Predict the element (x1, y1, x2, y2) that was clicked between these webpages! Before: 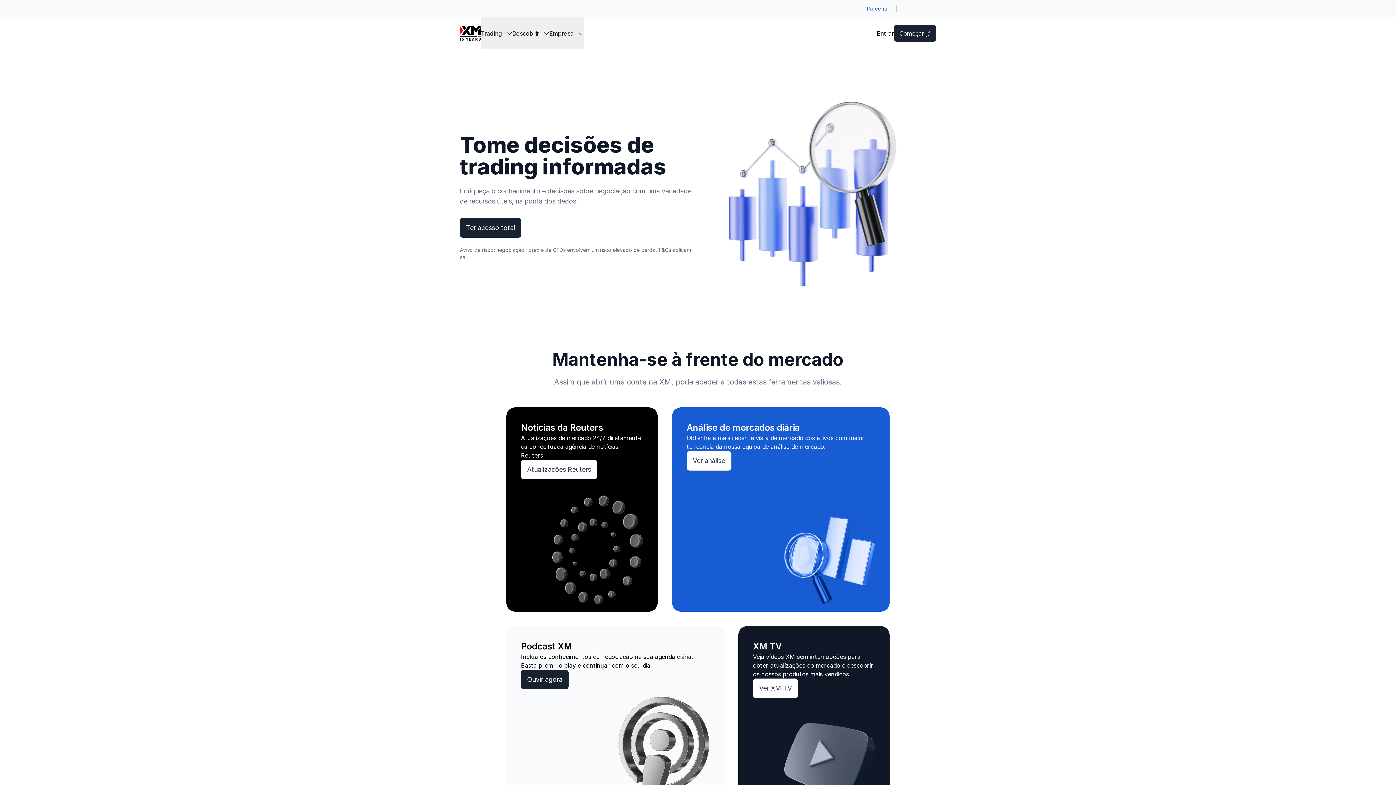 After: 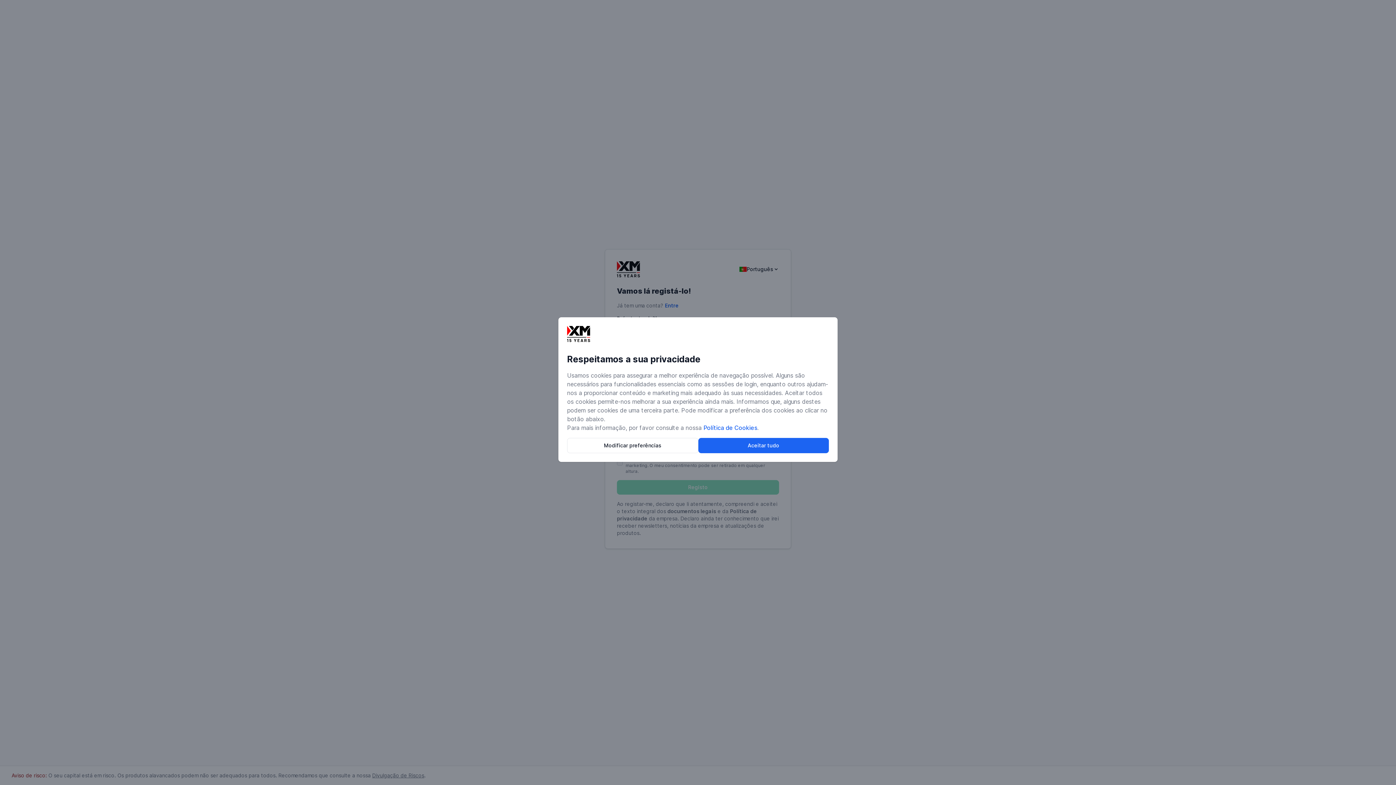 Action: label: Ver XM TV bbox: (753, 678, 798, 698)